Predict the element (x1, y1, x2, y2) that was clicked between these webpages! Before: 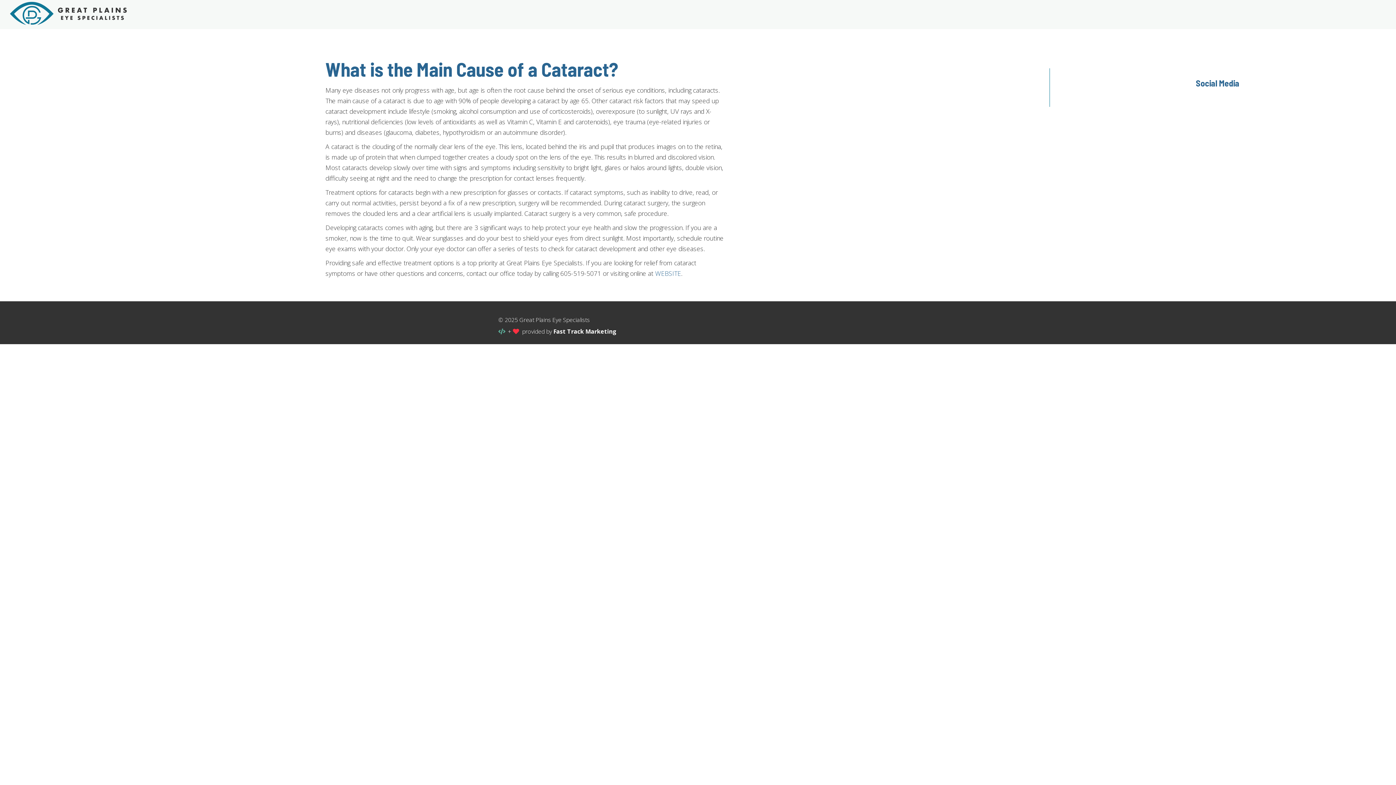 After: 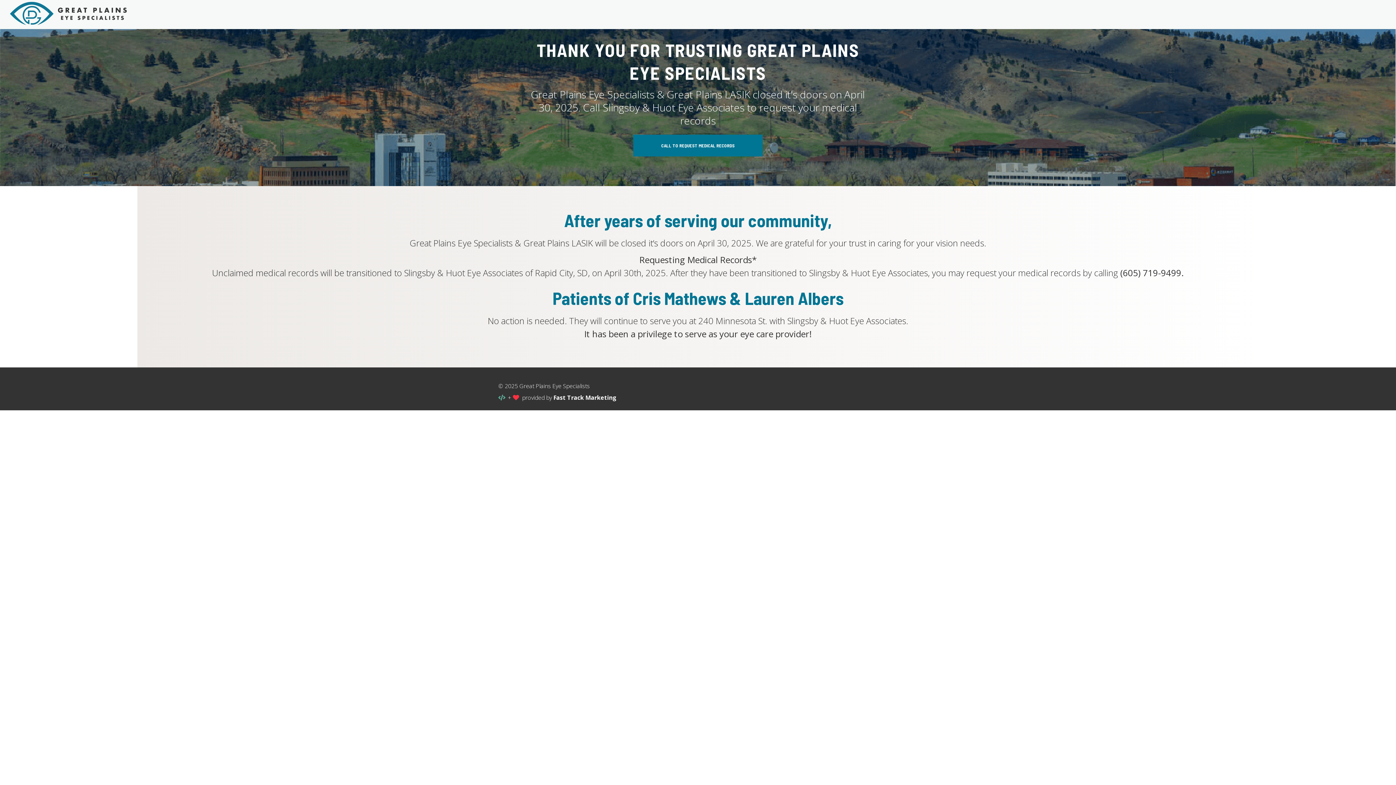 Action: bbox: (655, 269, 681, 277) label: WEBSITE